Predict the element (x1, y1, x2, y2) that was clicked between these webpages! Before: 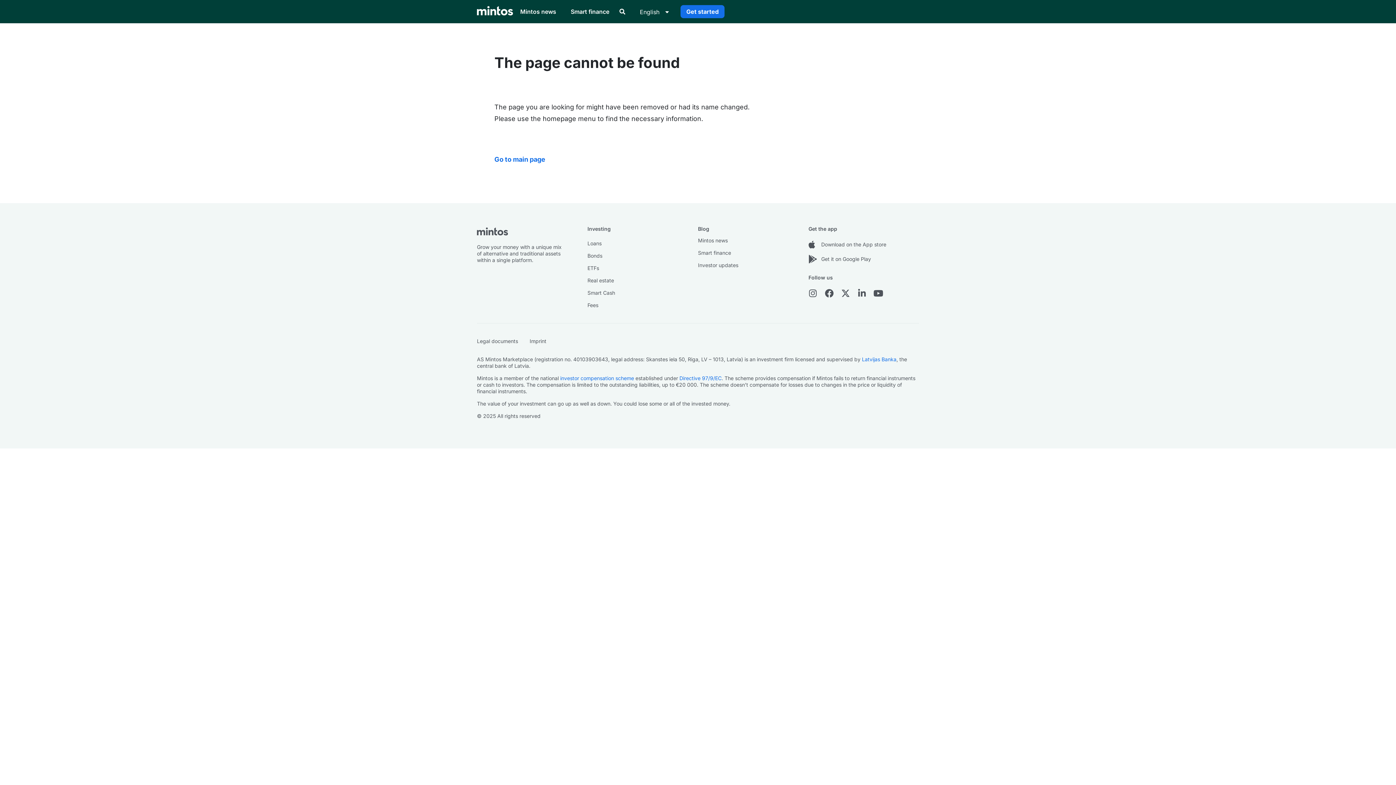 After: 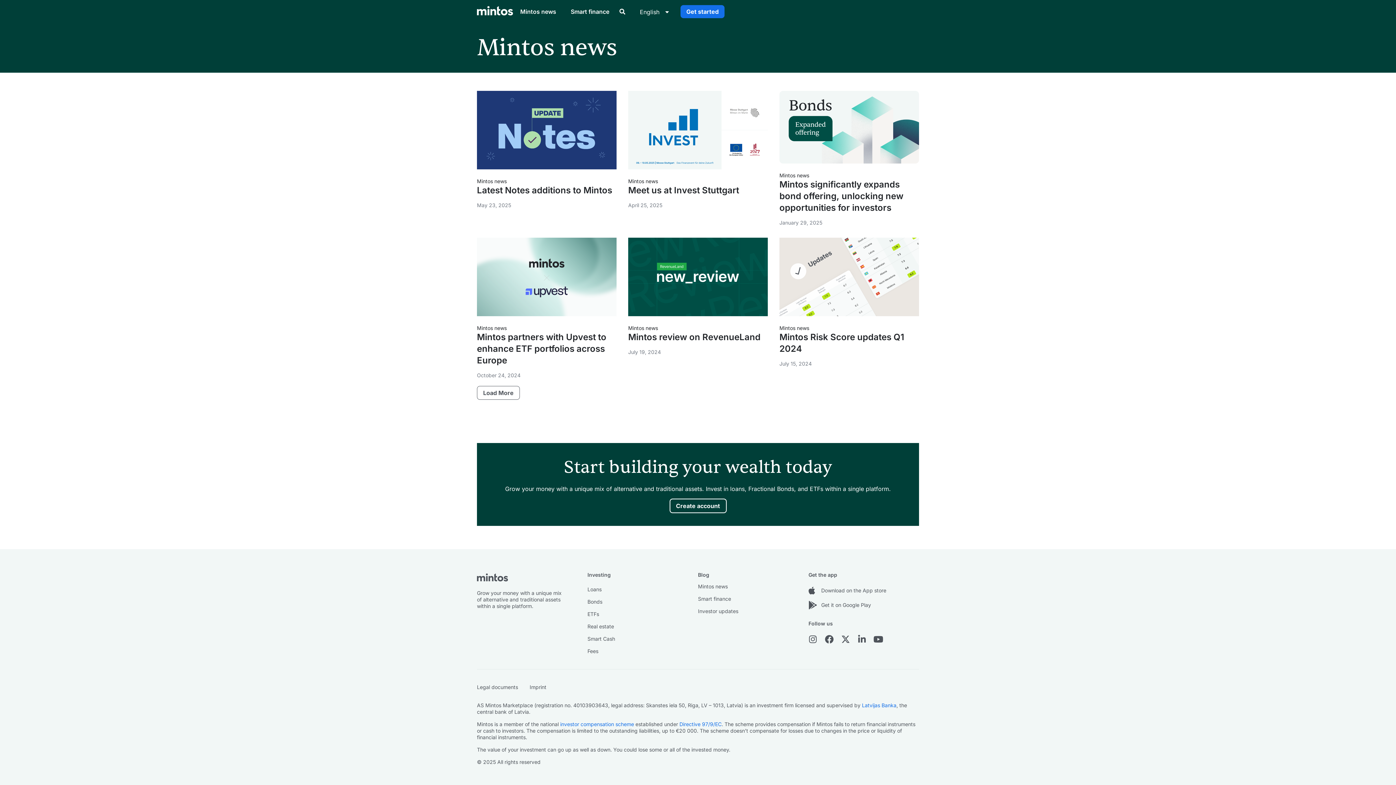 Action: label: Mintos news bbox: (513, 3, 563, 20)